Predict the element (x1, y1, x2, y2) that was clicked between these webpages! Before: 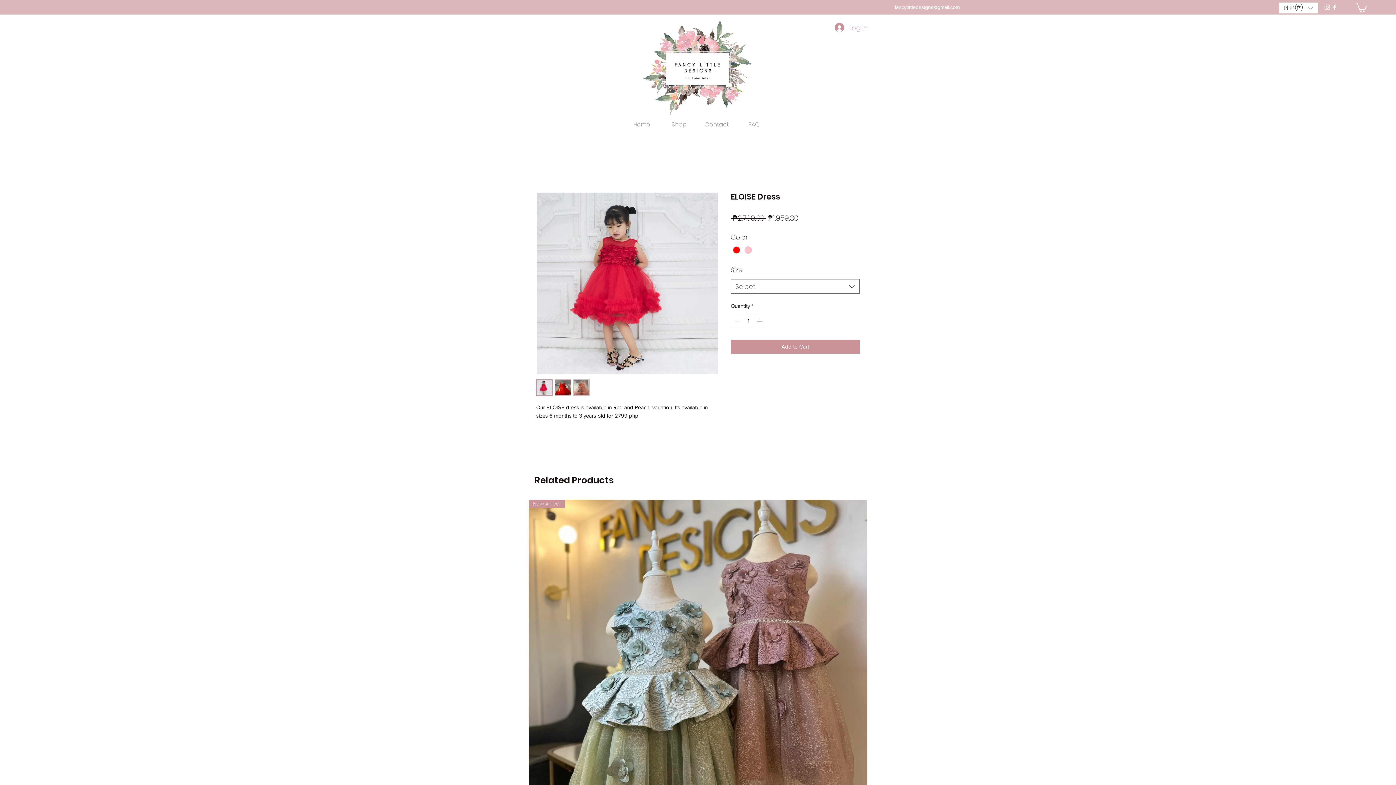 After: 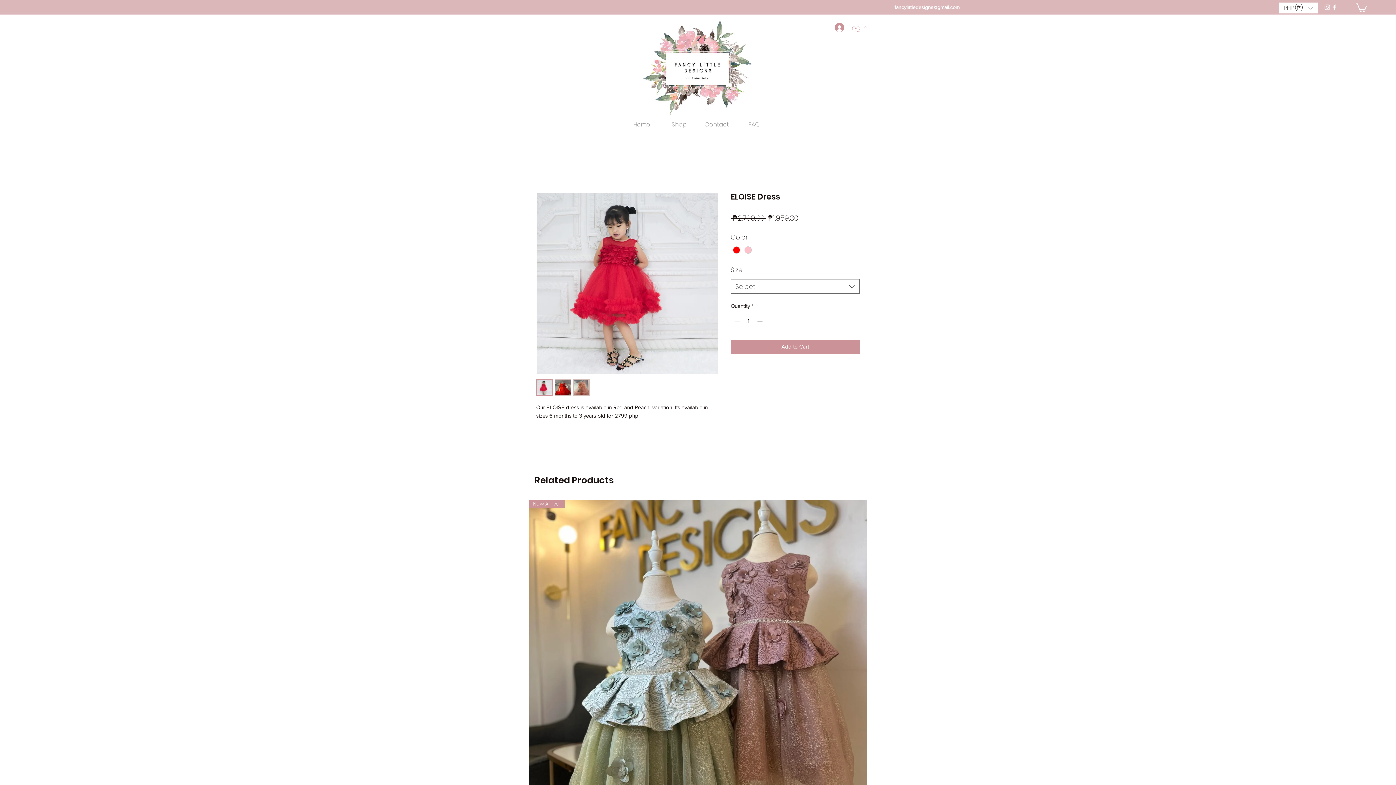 Action: label: fancylittledesigns@gmail.com bbox: (894, 4, 959, 10)